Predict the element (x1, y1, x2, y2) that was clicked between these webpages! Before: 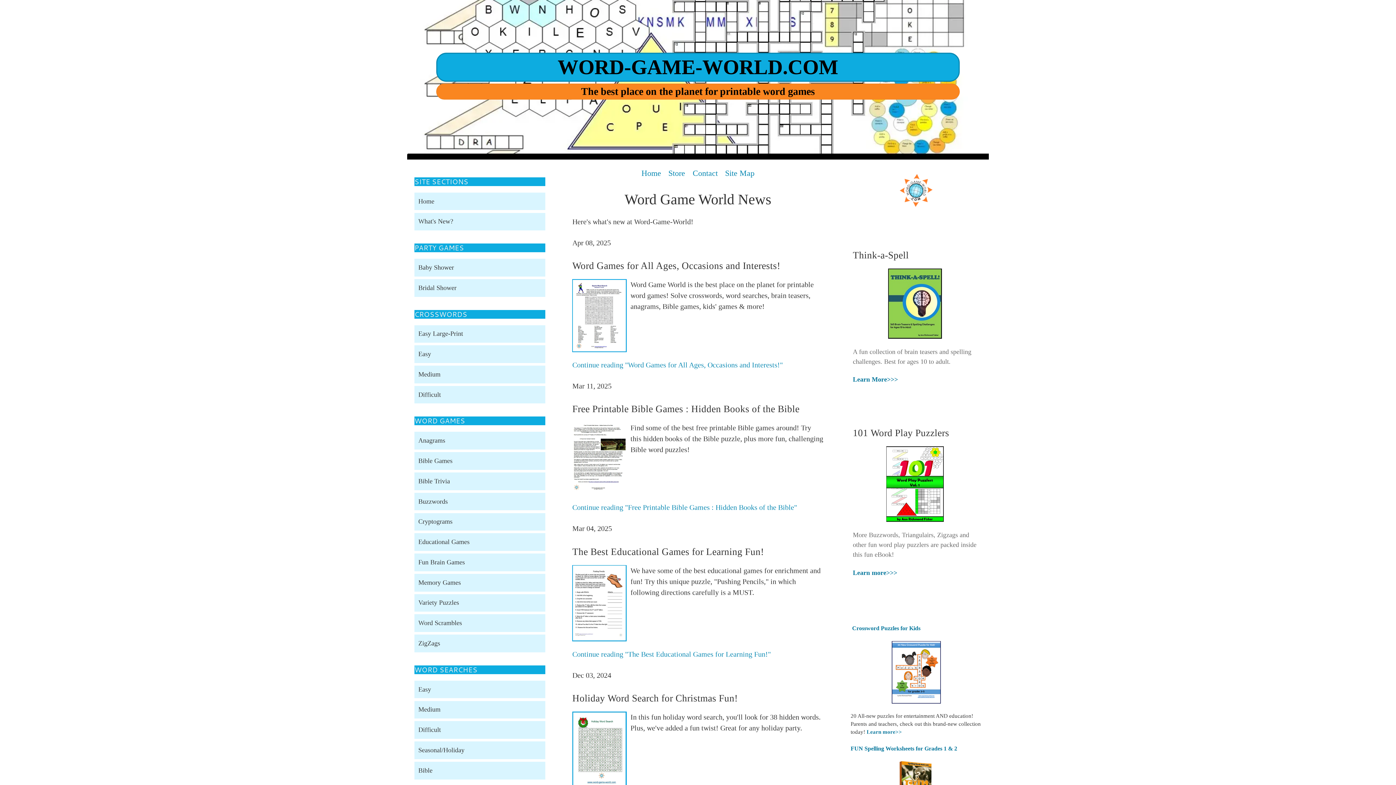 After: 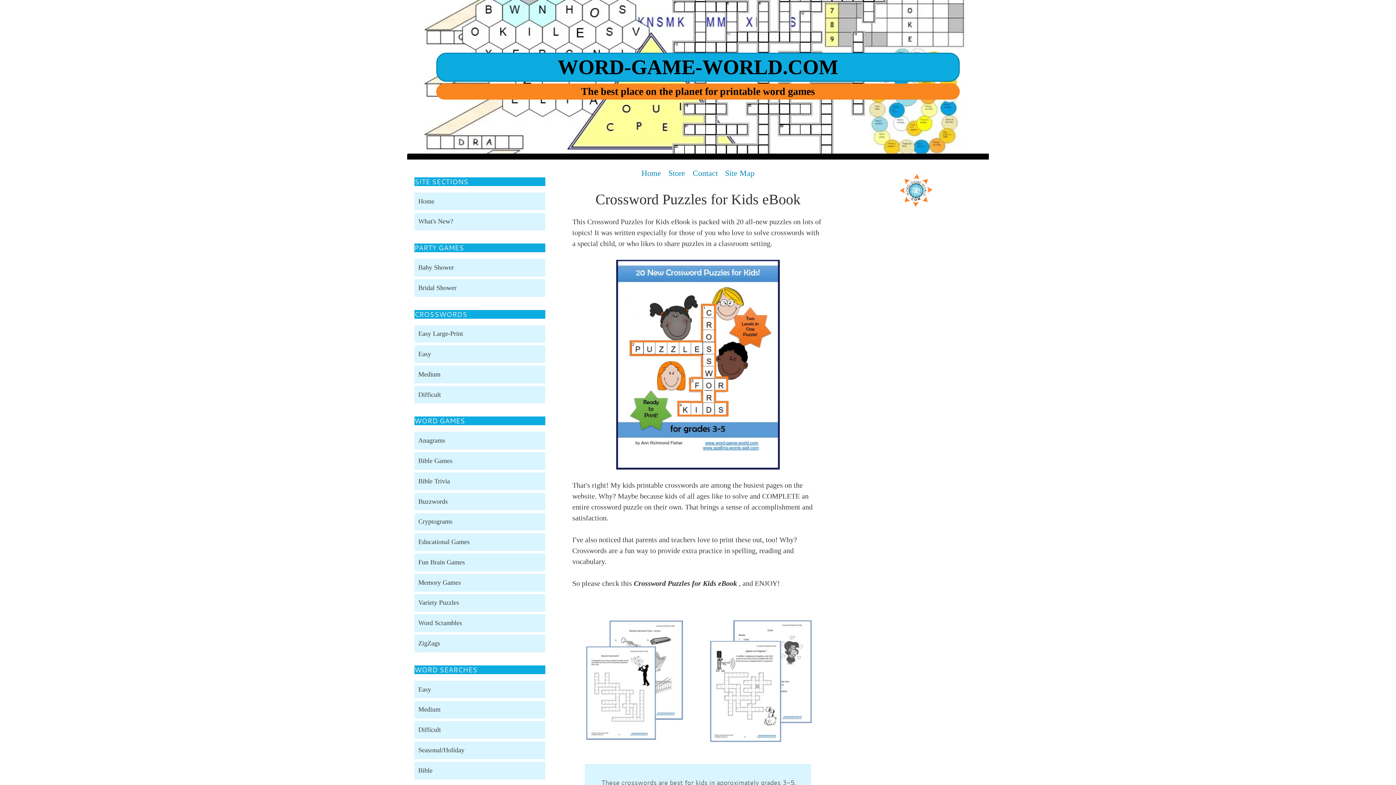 Action: label: Learn more>> bbox: (866, 729, 902, 735)